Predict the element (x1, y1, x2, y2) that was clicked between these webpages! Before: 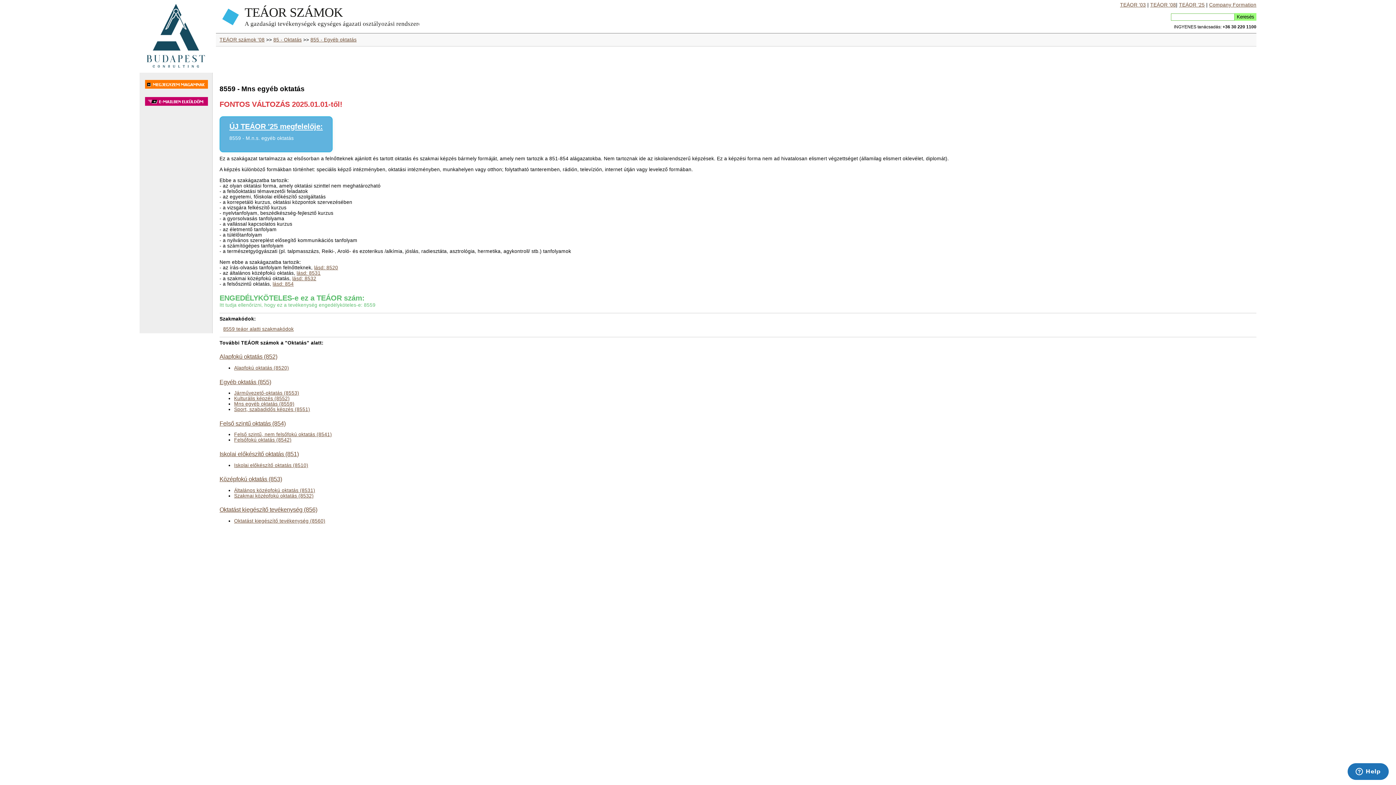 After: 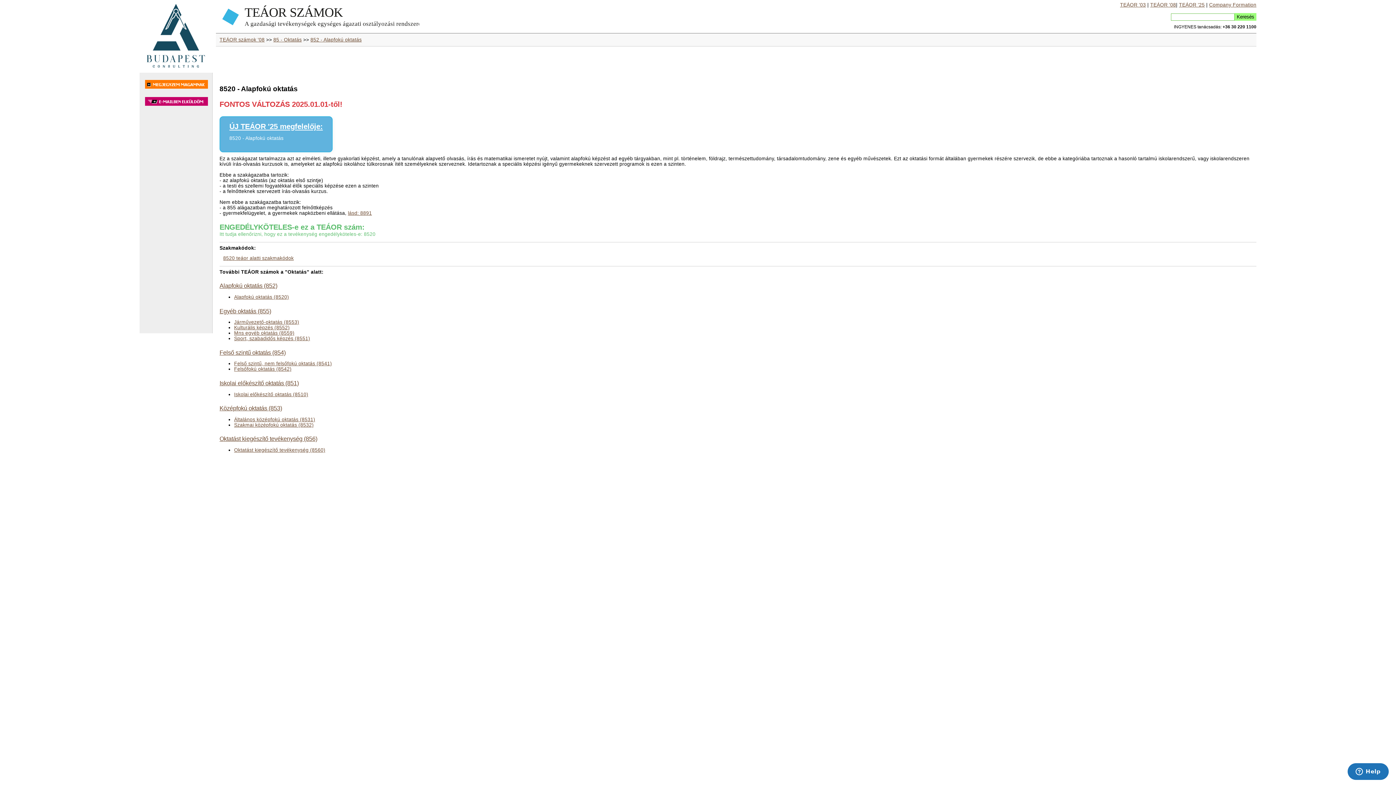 Action: label: Alapfokú oktatás (8520) bbox: (234, 365, 289, 370)